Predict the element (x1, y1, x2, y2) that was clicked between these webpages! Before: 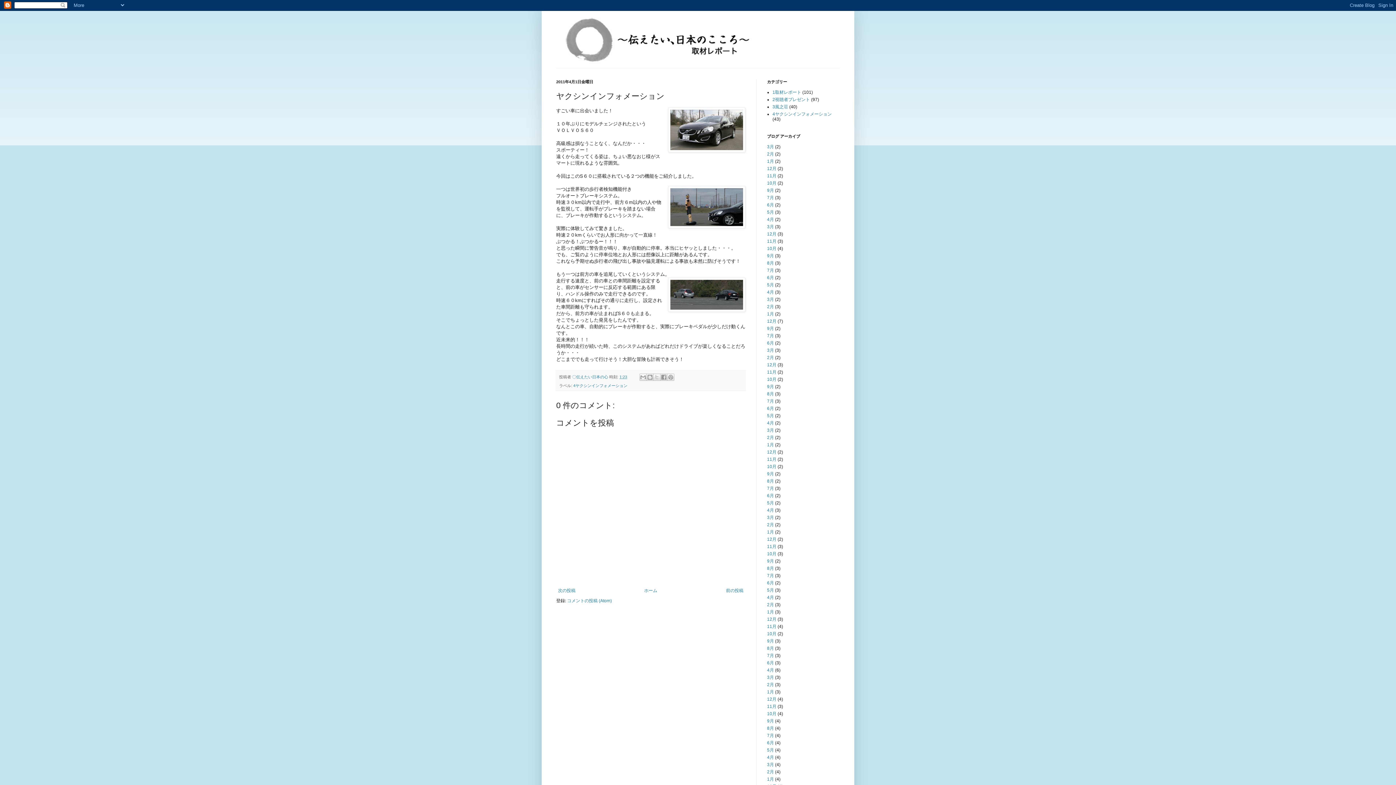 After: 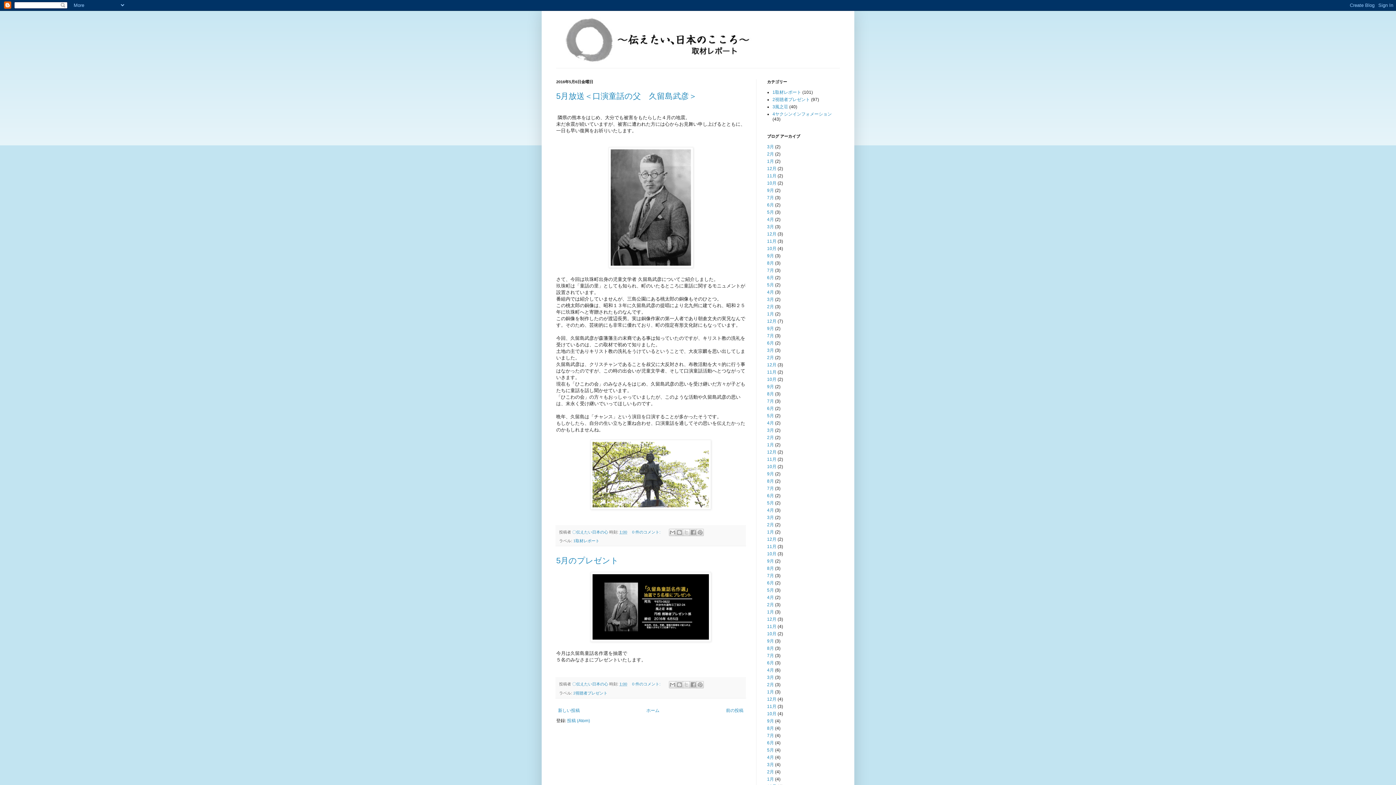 Action: bbox: (767, 413, 774, 418) label: 5月